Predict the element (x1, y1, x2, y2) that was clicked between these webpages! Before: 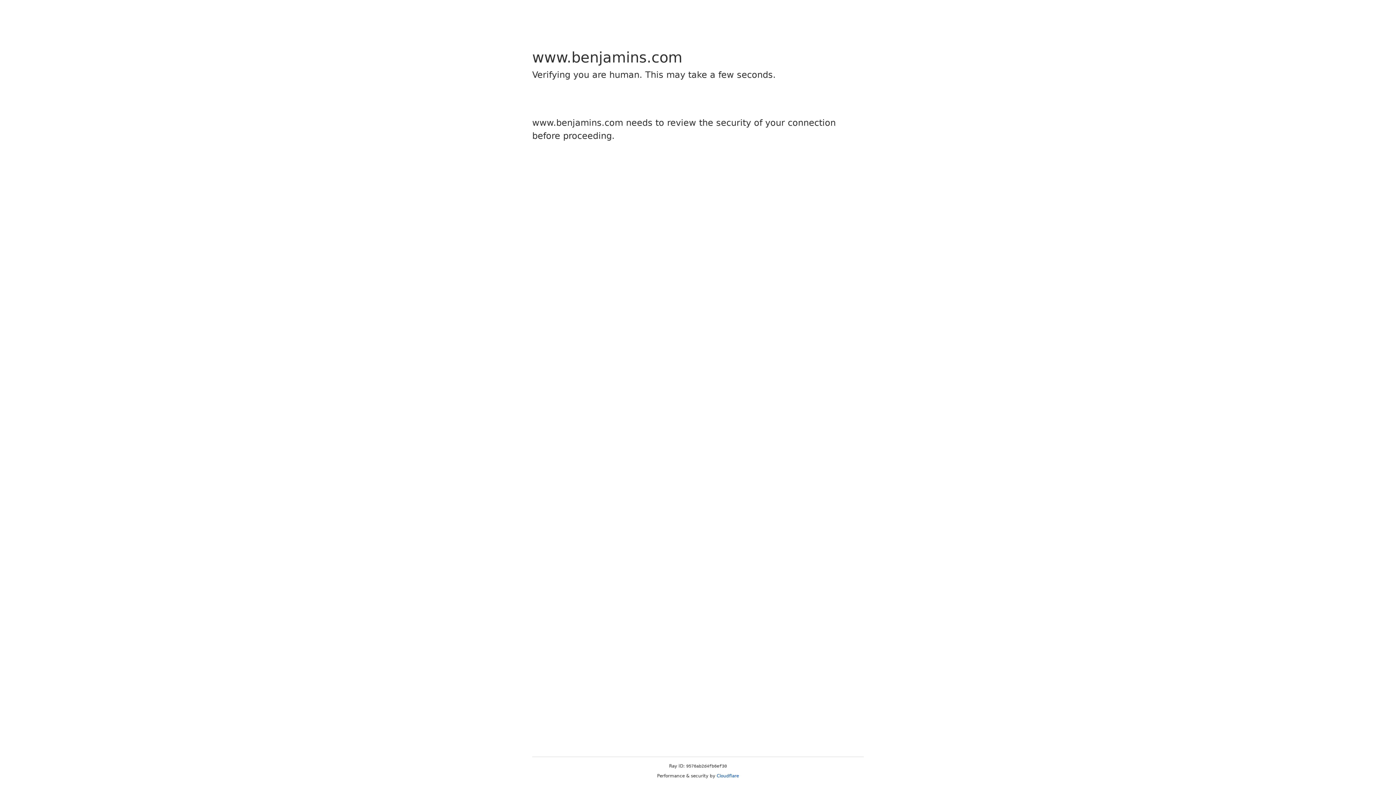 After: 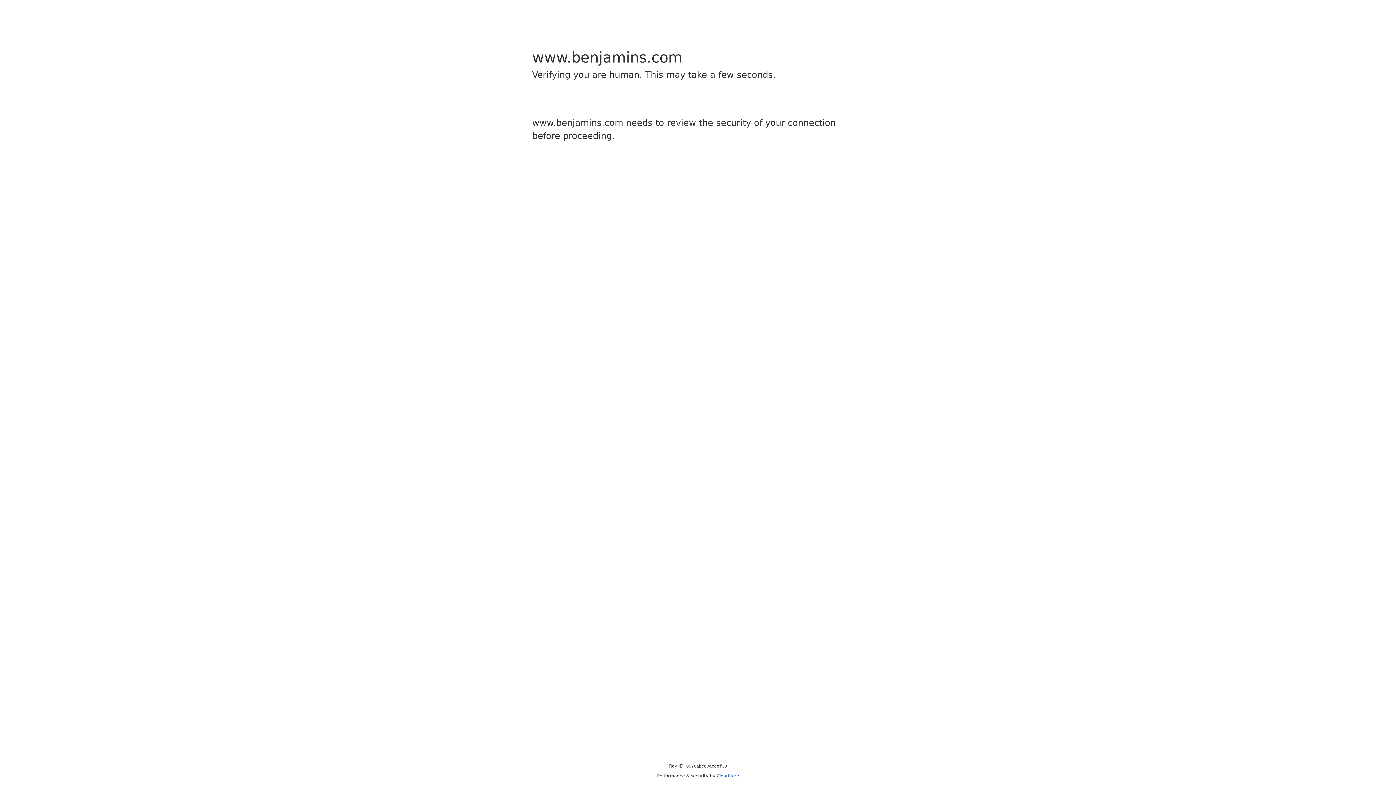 Action: bbox: (716, 773, 739, 778) label: Cloudflare